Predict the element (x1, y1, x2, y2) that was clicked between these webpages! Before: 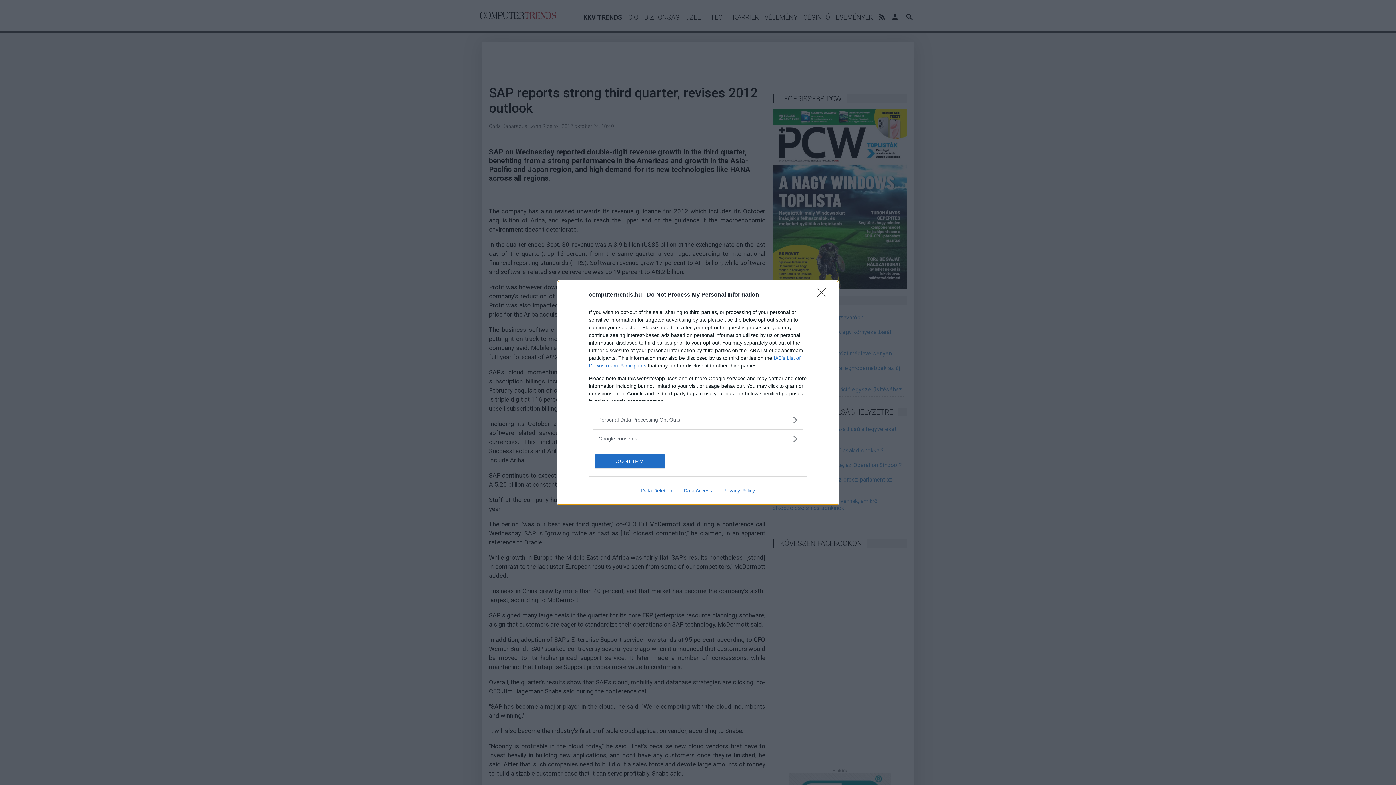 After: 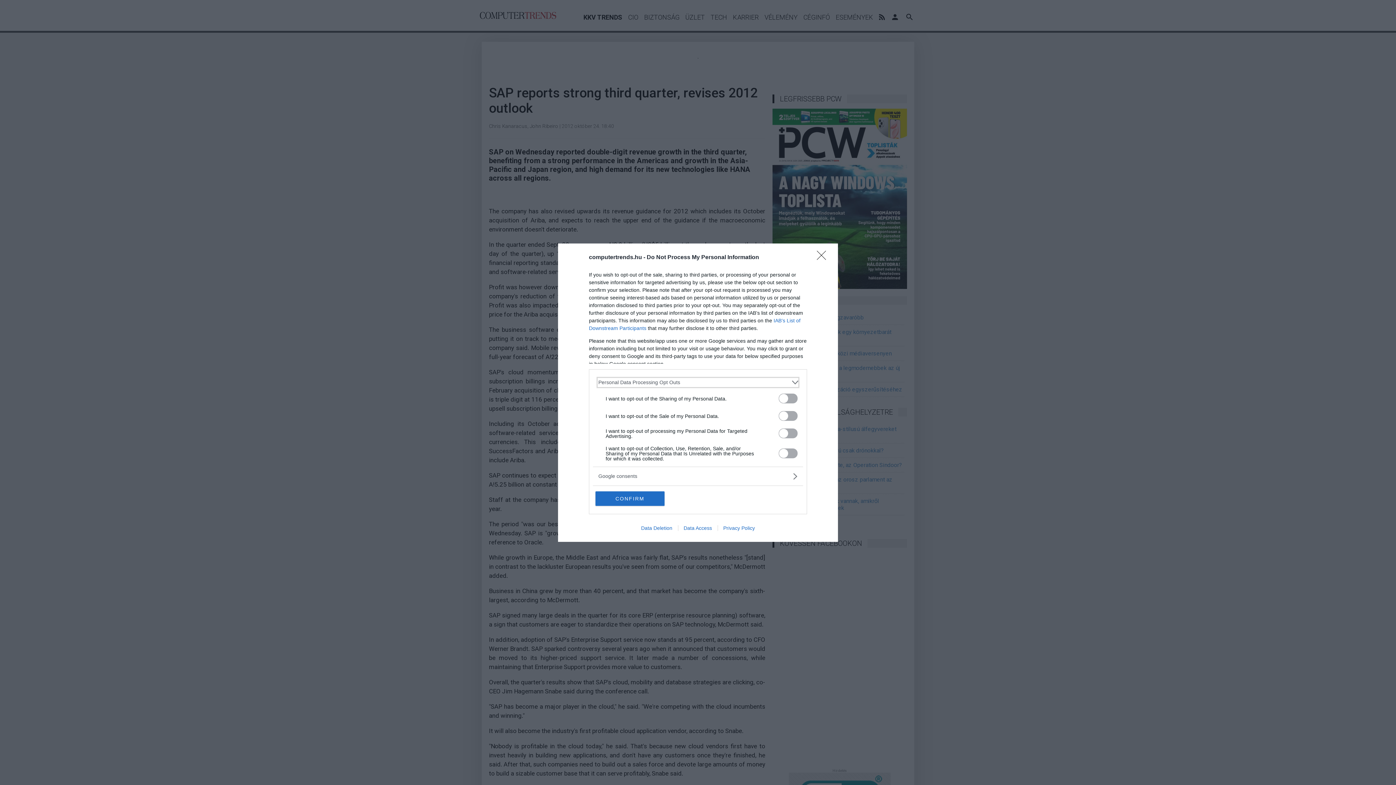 Action: bbox: (598, 416, 797, 423) label: Opt-Outs